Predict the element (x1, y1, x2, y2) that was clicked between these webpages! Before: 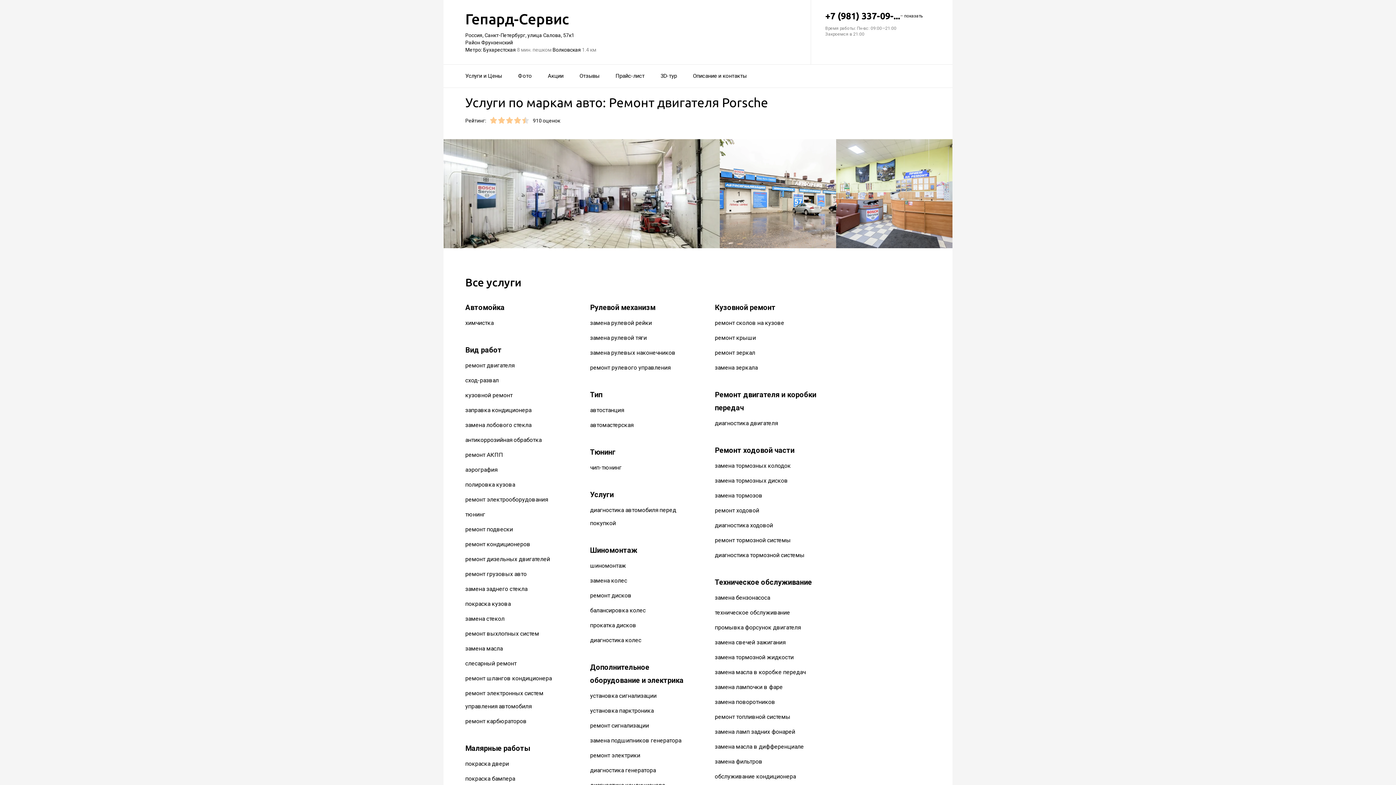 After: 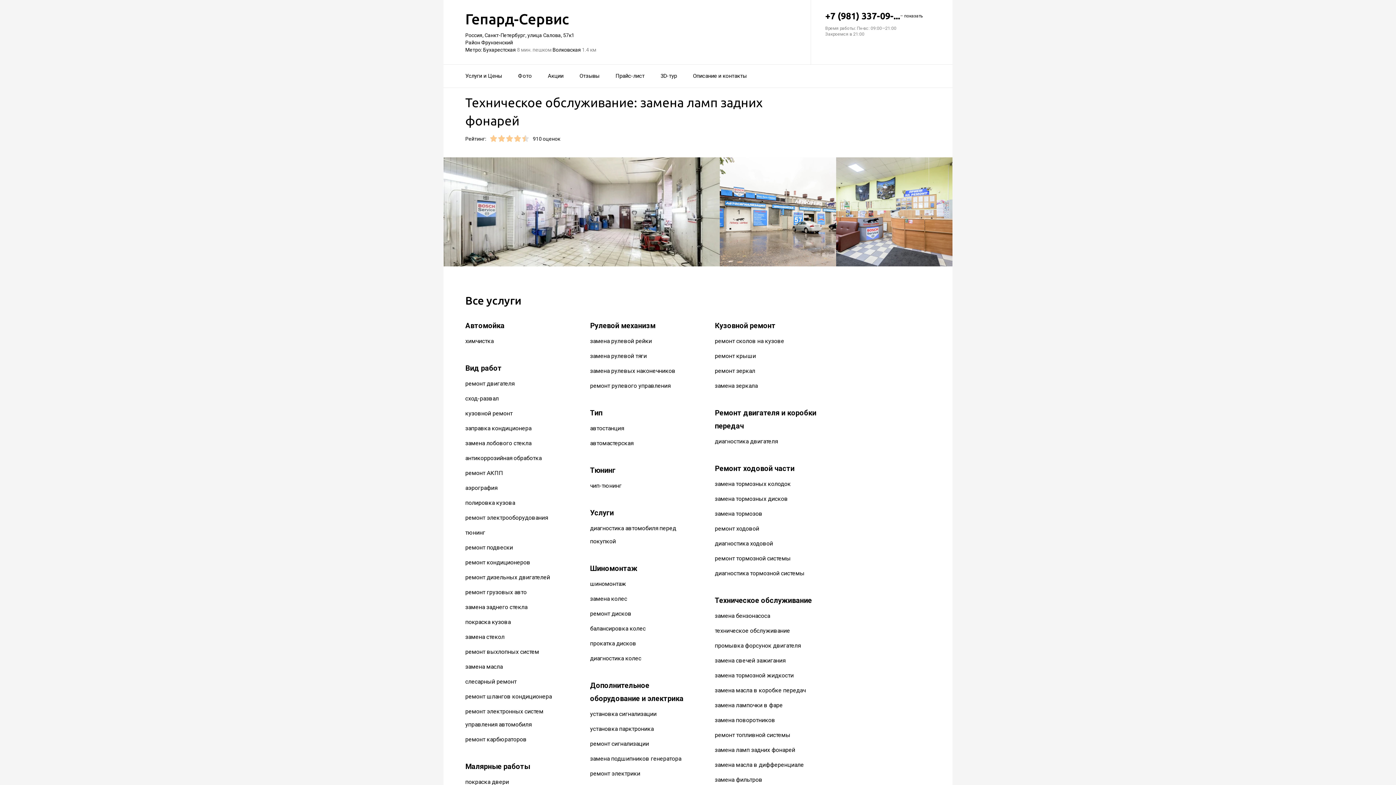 Action: label: замена ламп задних фонарей bbox: (715, 728, 795, 735)